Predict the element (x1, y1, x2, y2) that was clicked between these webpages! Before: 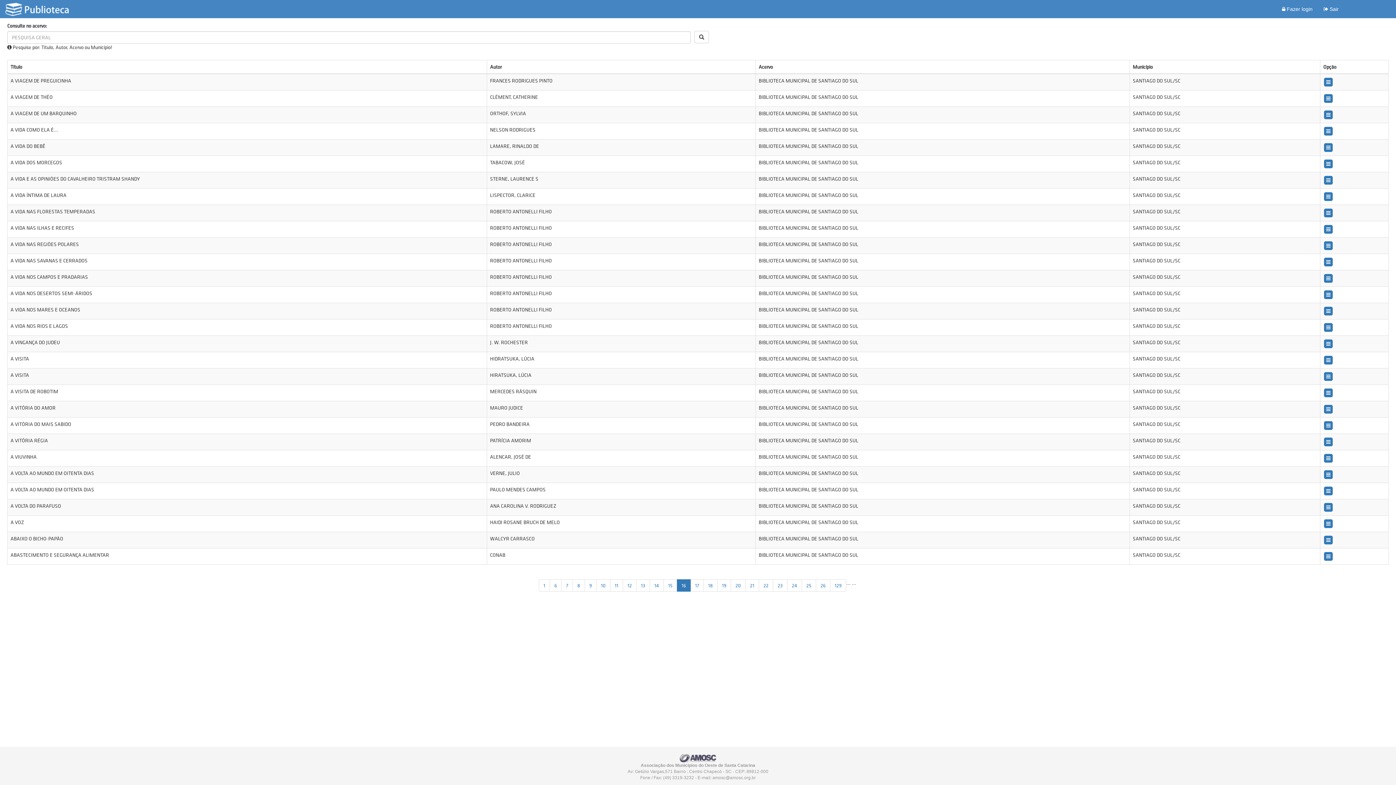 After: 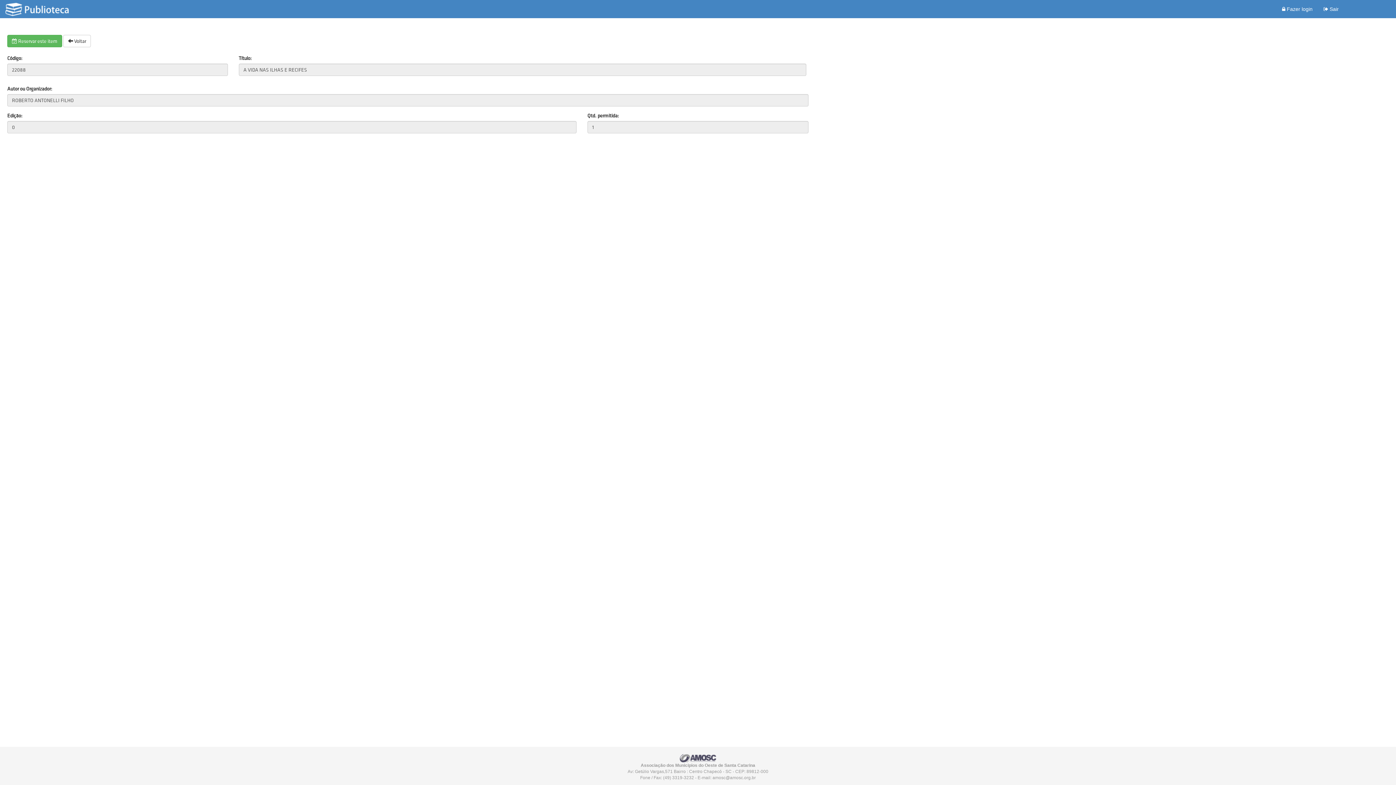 Action: bbox: (1323, 225, 1333, 232)